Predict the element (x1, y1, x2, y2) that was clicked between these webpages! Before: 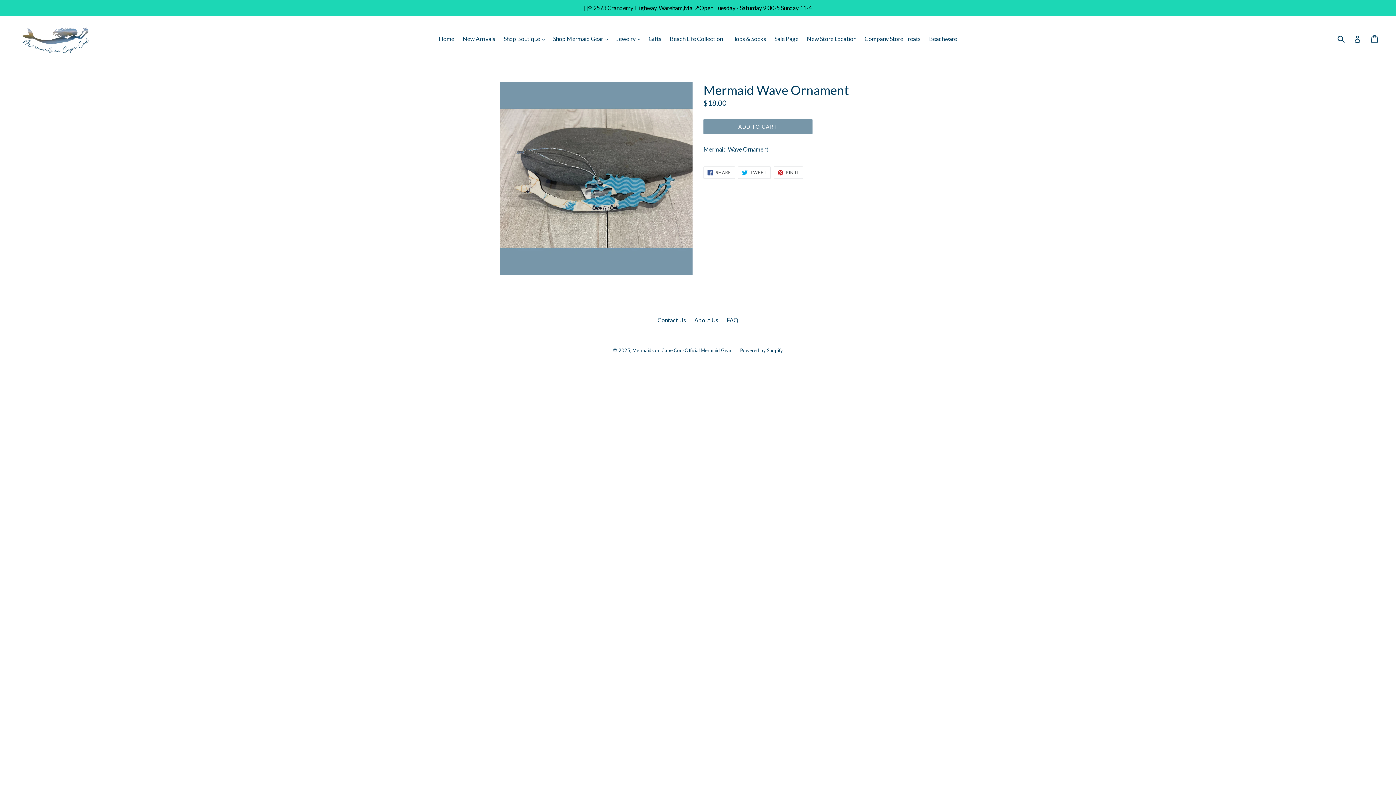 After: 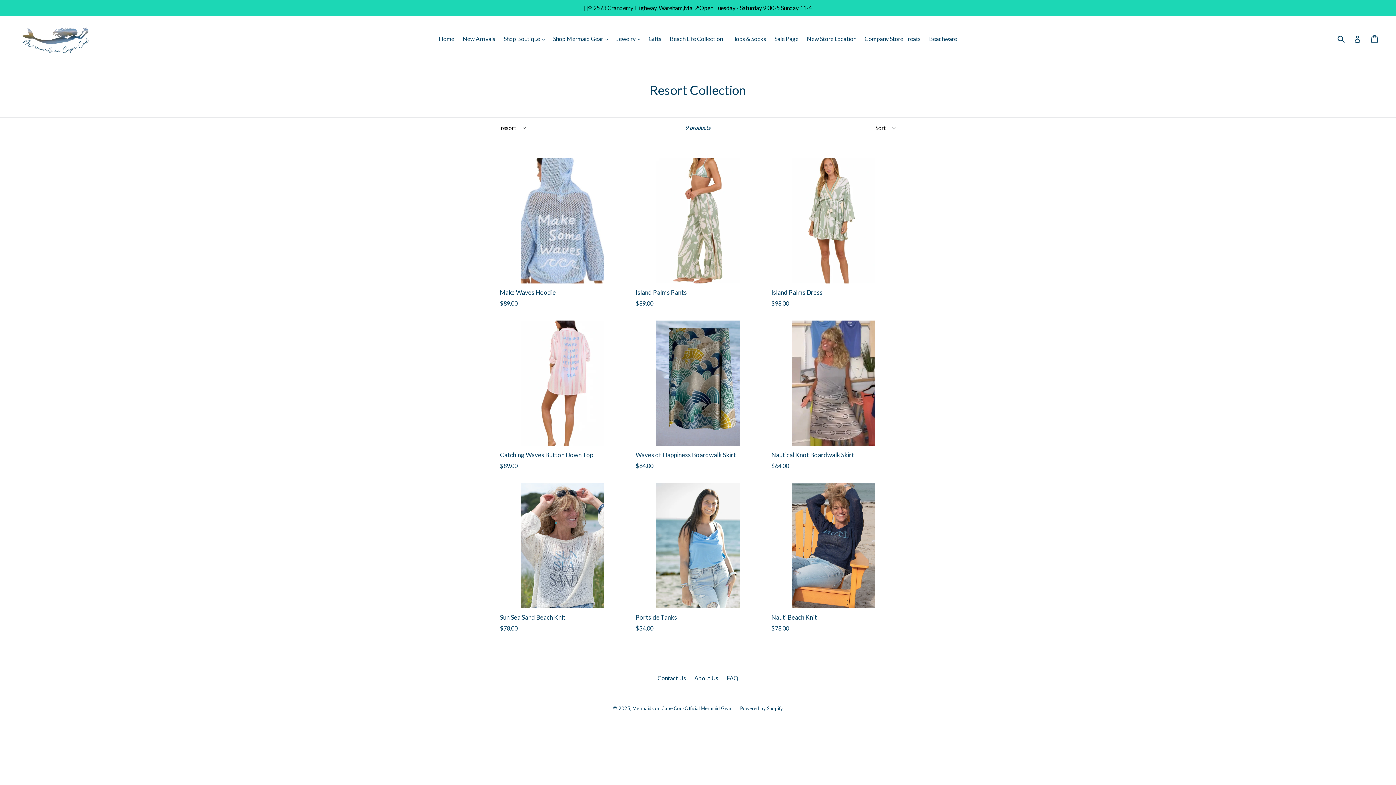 Action: label: Beachware bbox: (925, 33, 960, 44)